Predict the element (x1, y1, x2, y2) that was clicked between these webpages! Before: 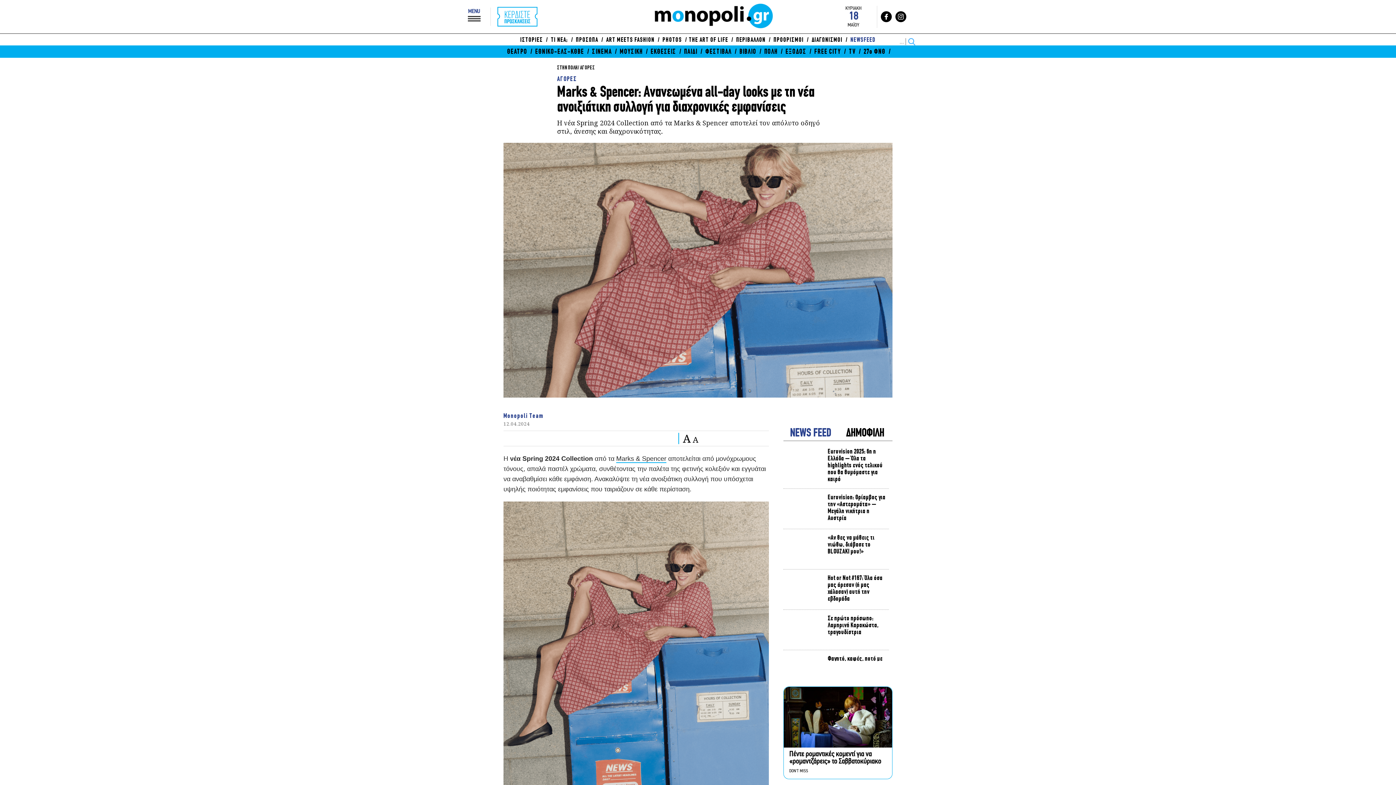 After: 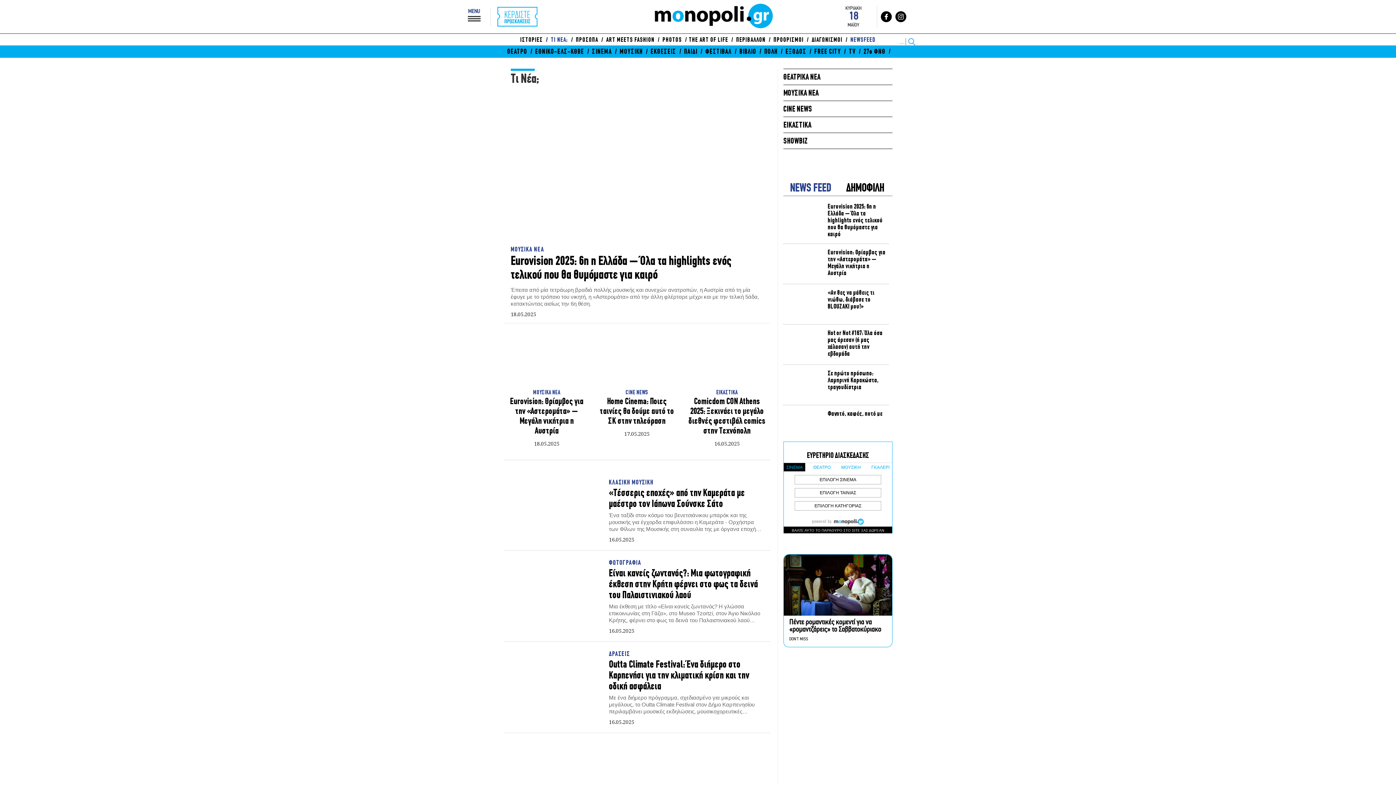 Action: bbox: (551, 37, 568, 43) label: ΤΙ ΝΕΑ;